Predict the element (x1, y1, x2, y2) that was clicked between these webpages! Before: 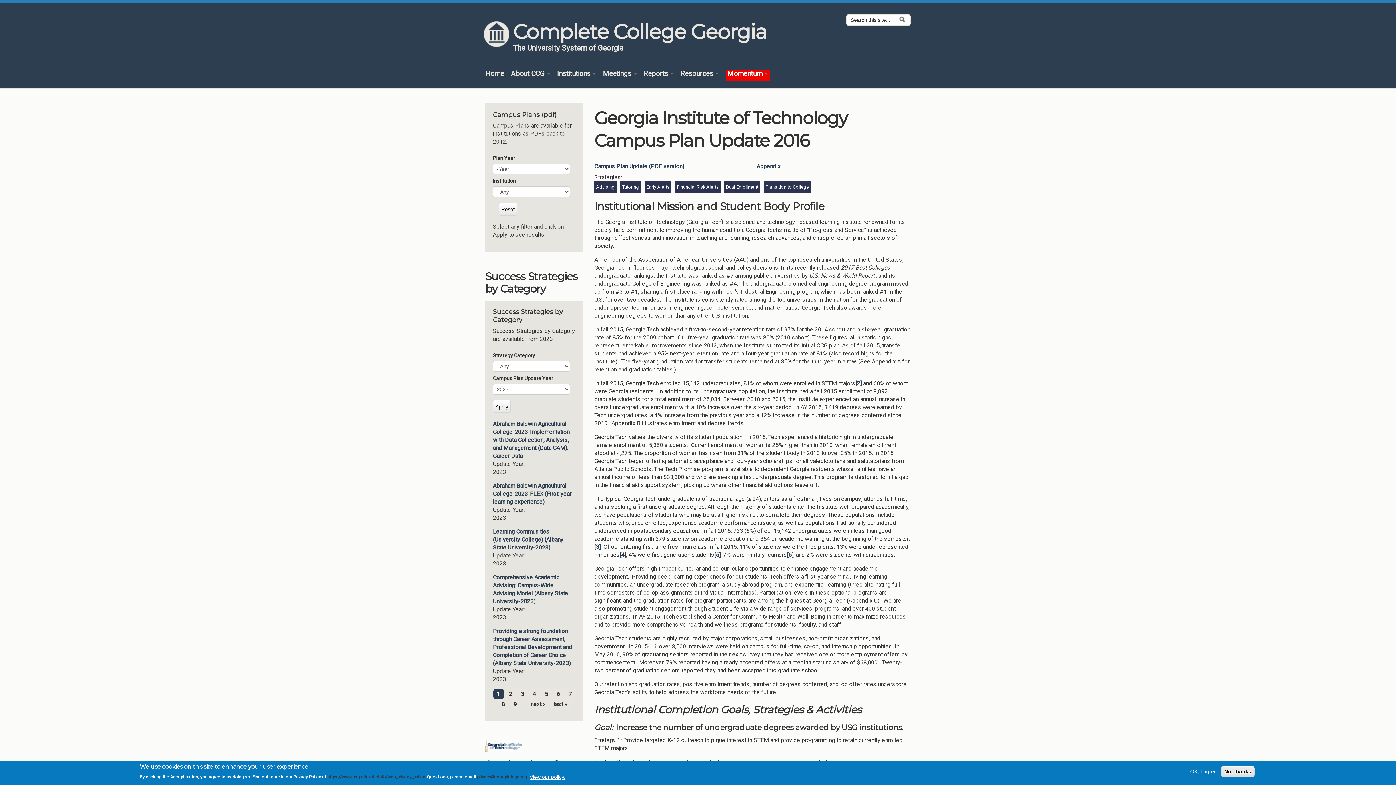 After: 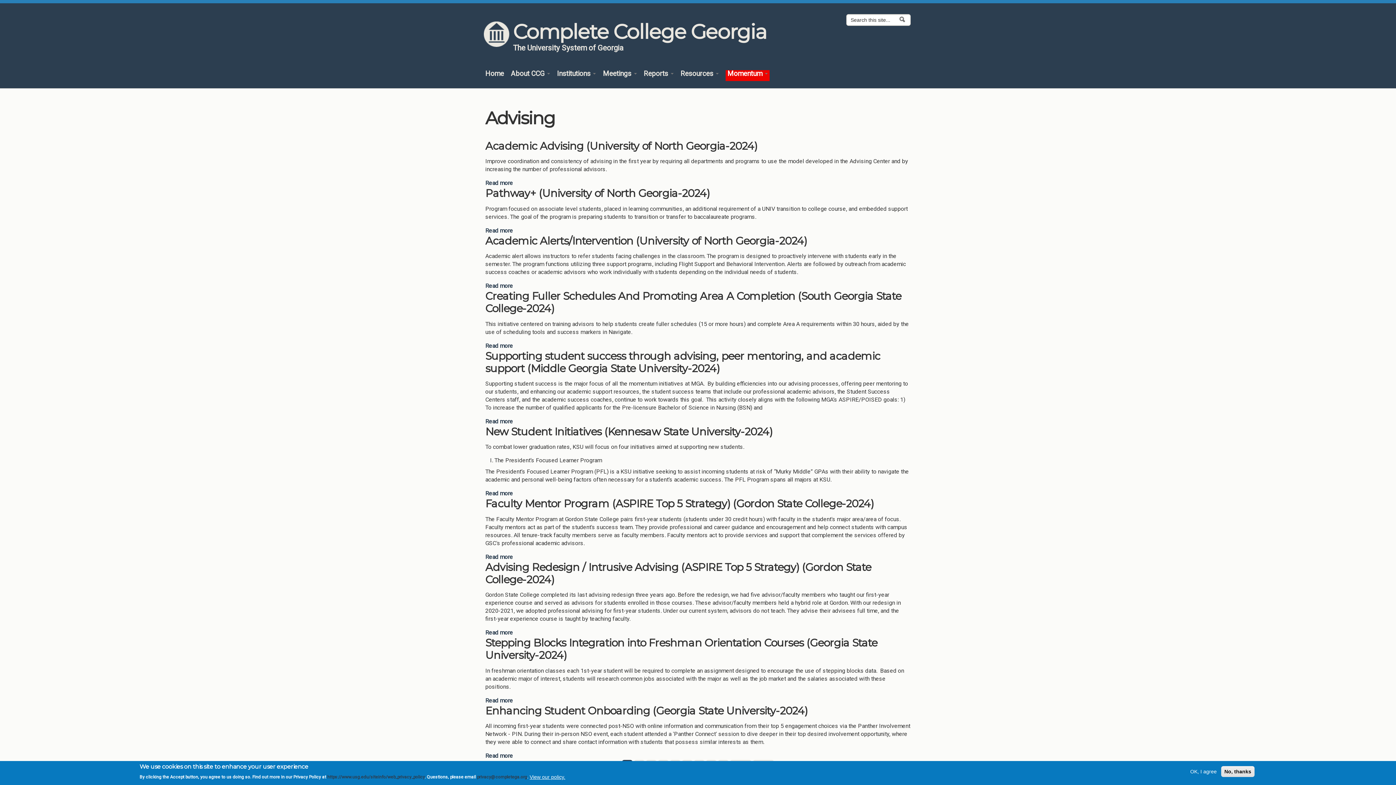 Action: bbox: (594, 181, 616, 193) label: Advising